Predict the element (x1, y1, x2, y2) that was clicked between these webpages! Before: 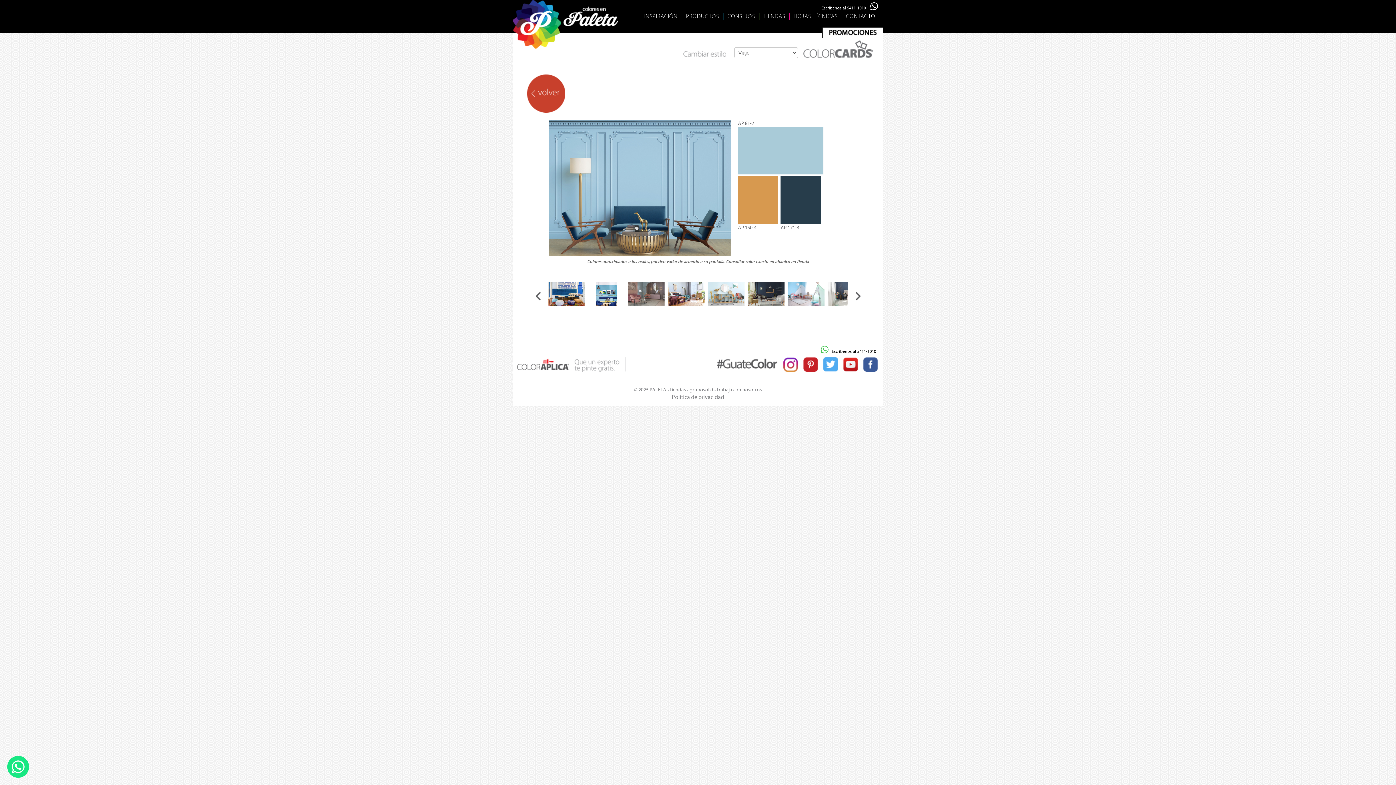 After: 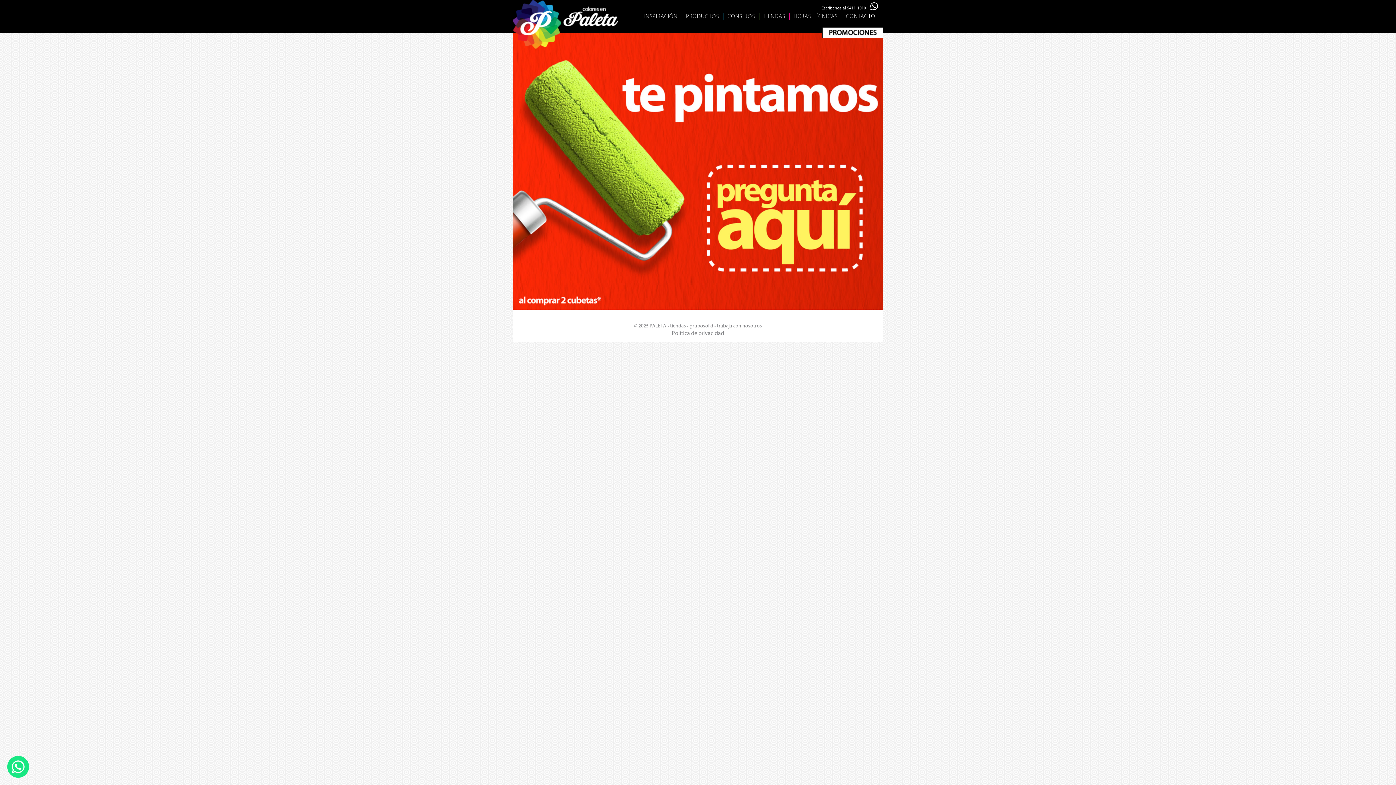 Action: bbox: (517, 355, 626, 373)